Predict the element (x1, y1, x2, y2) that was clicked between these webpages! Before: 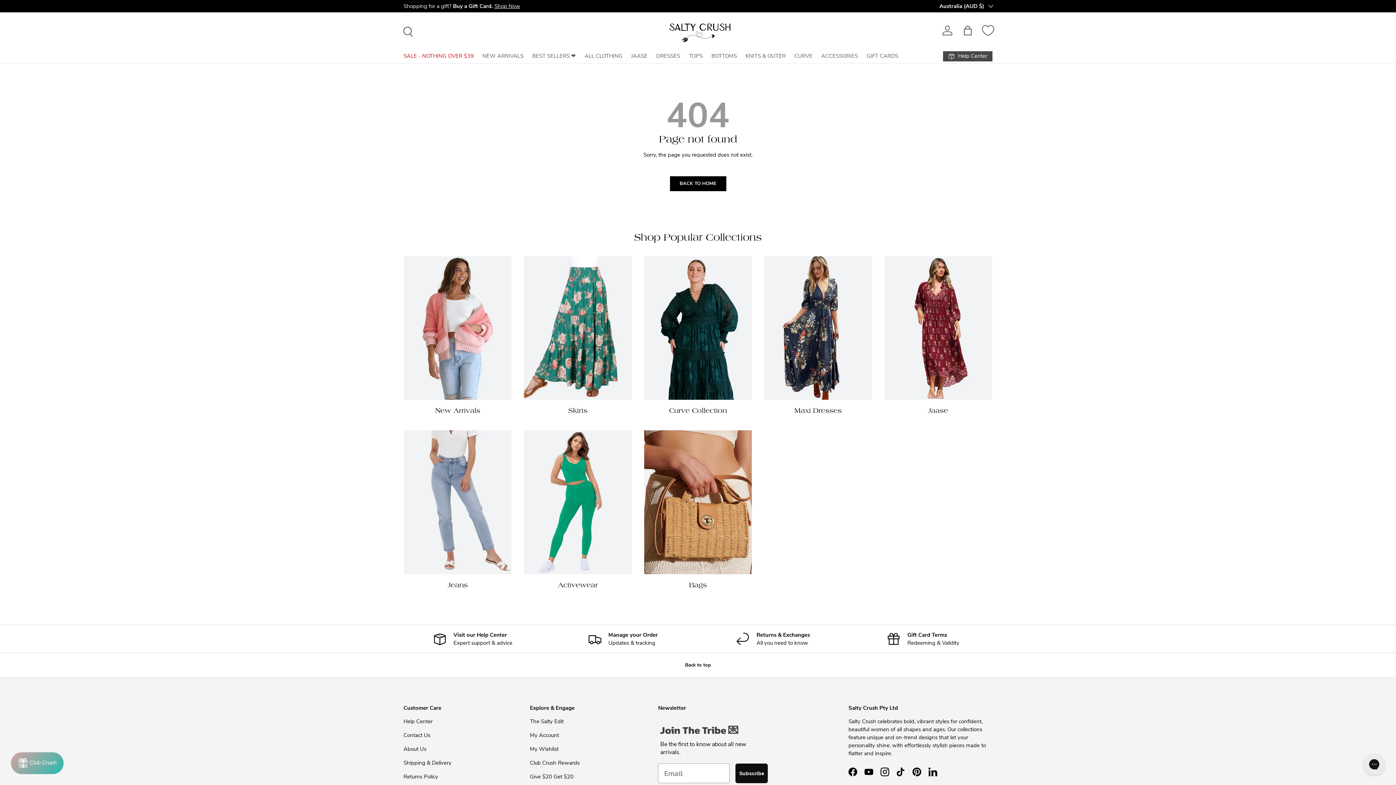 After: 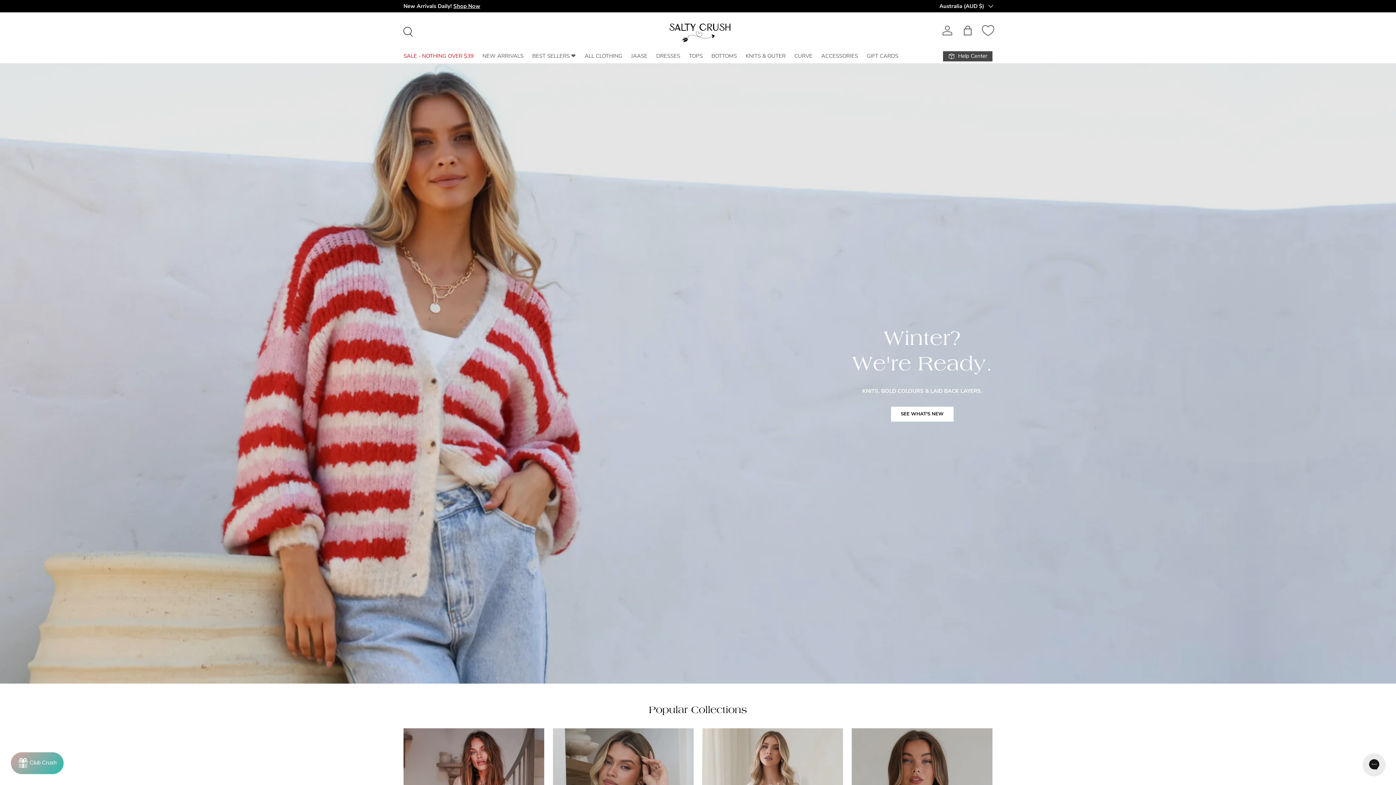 Action: bbox: (665, 18, 734, 43)